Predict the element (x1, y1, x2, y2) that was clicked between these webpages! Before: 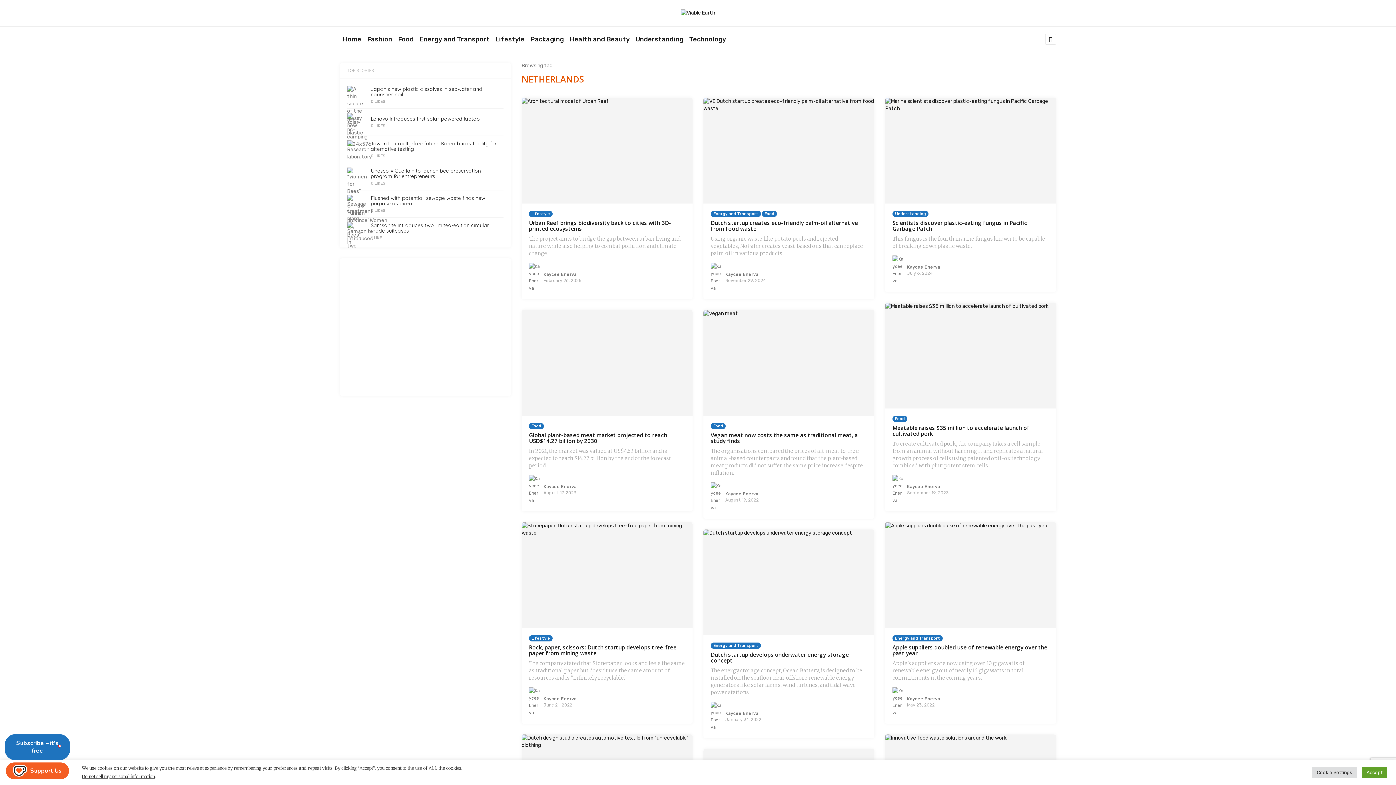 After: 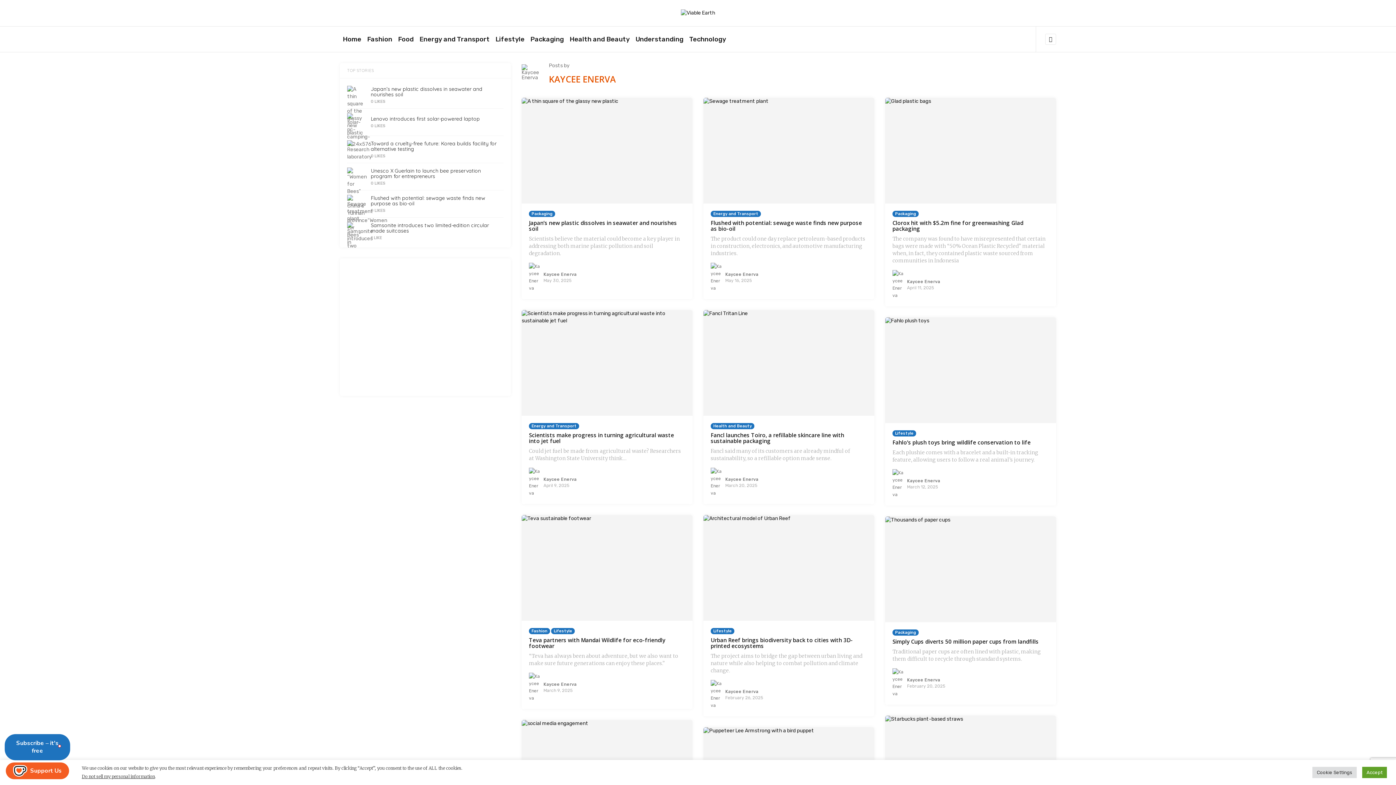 Action: label: Kaycee Enerva bbox: (543, 272, 581, 276)